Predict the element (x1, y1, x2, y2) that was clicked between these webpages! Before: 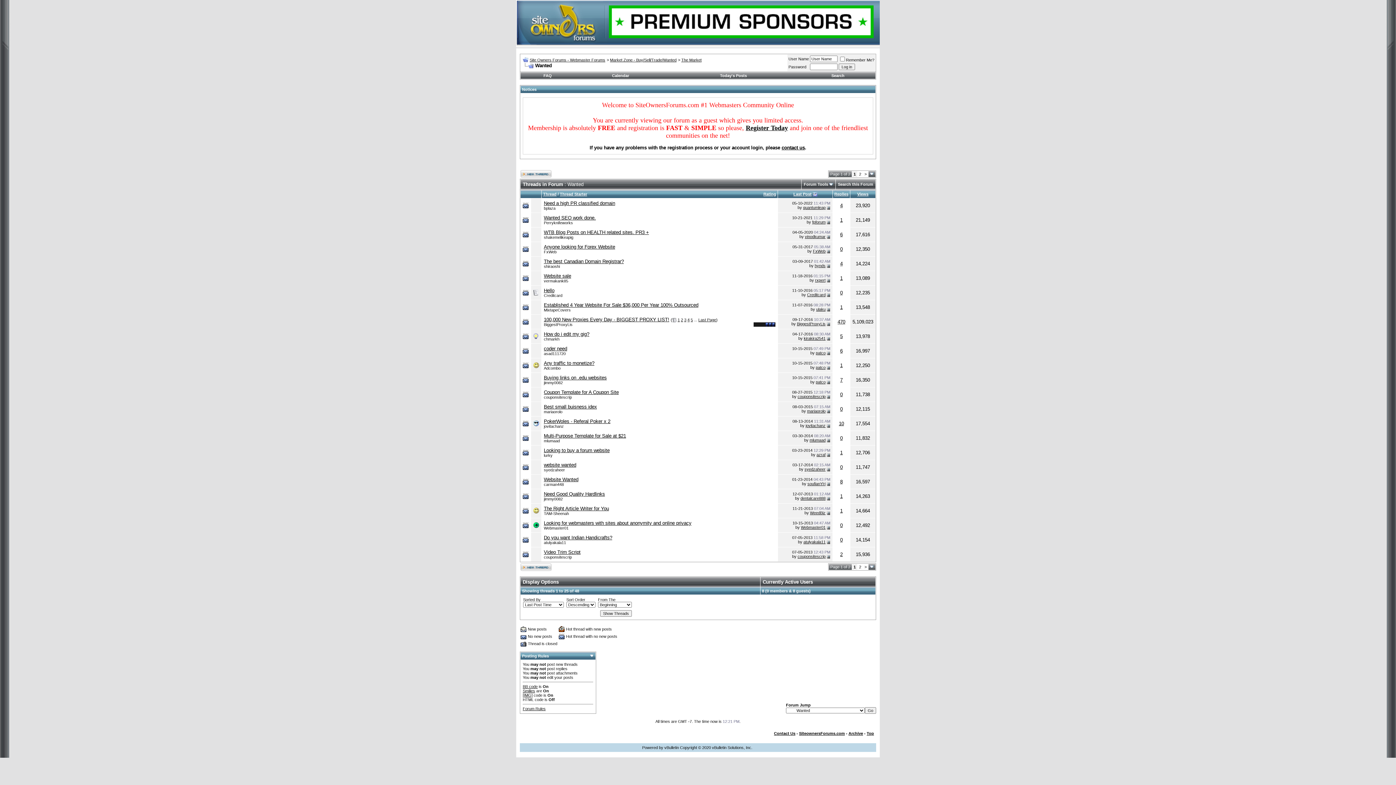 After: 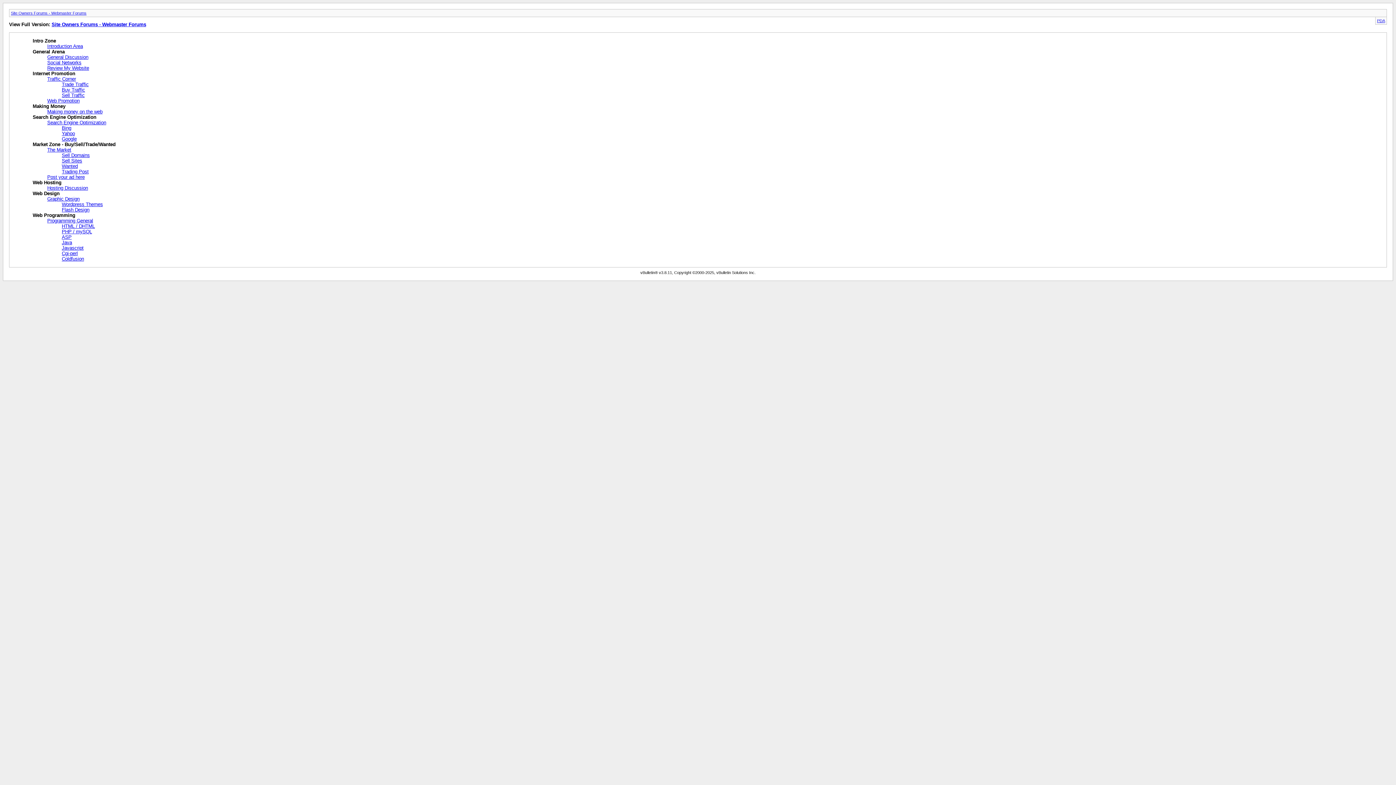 Action: label: Archive bbox: (848, 731, 863, 736)